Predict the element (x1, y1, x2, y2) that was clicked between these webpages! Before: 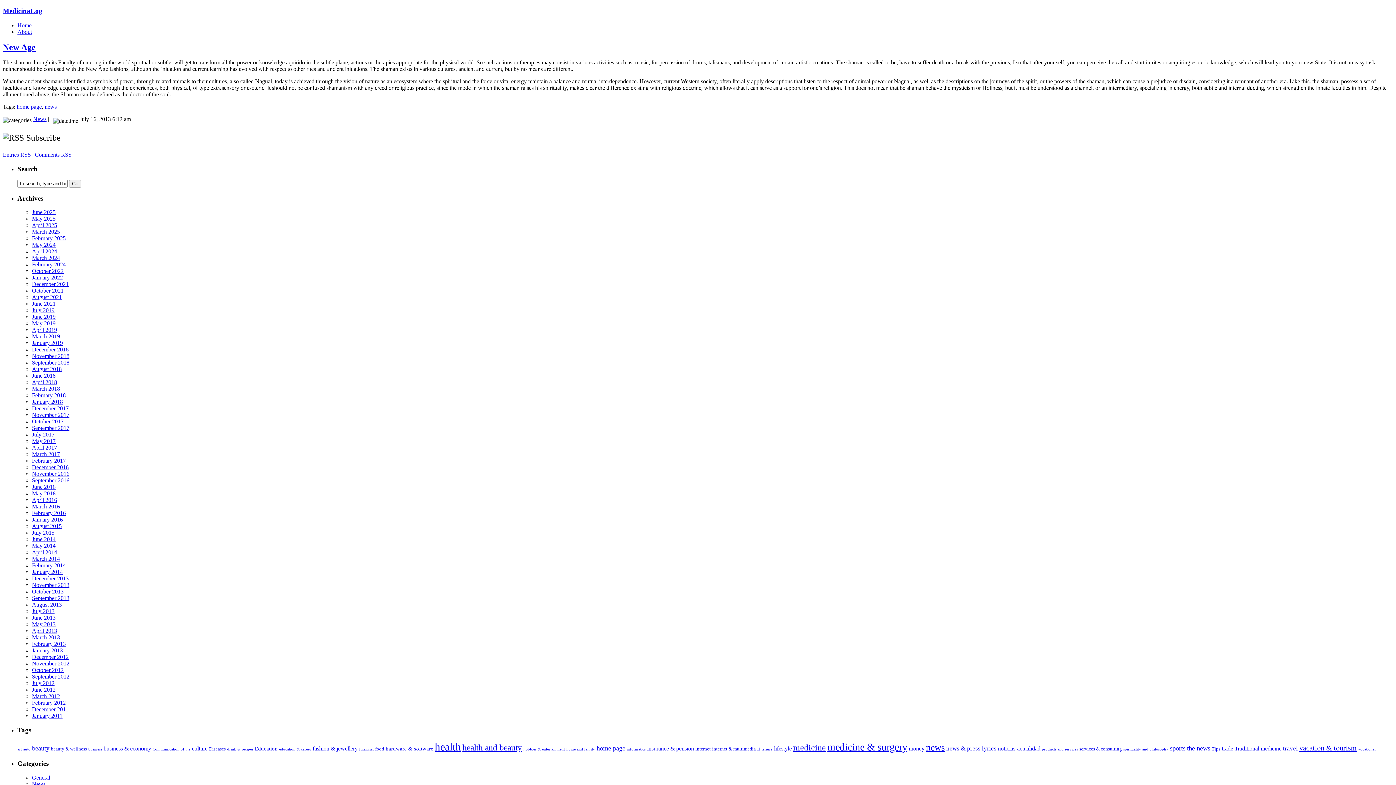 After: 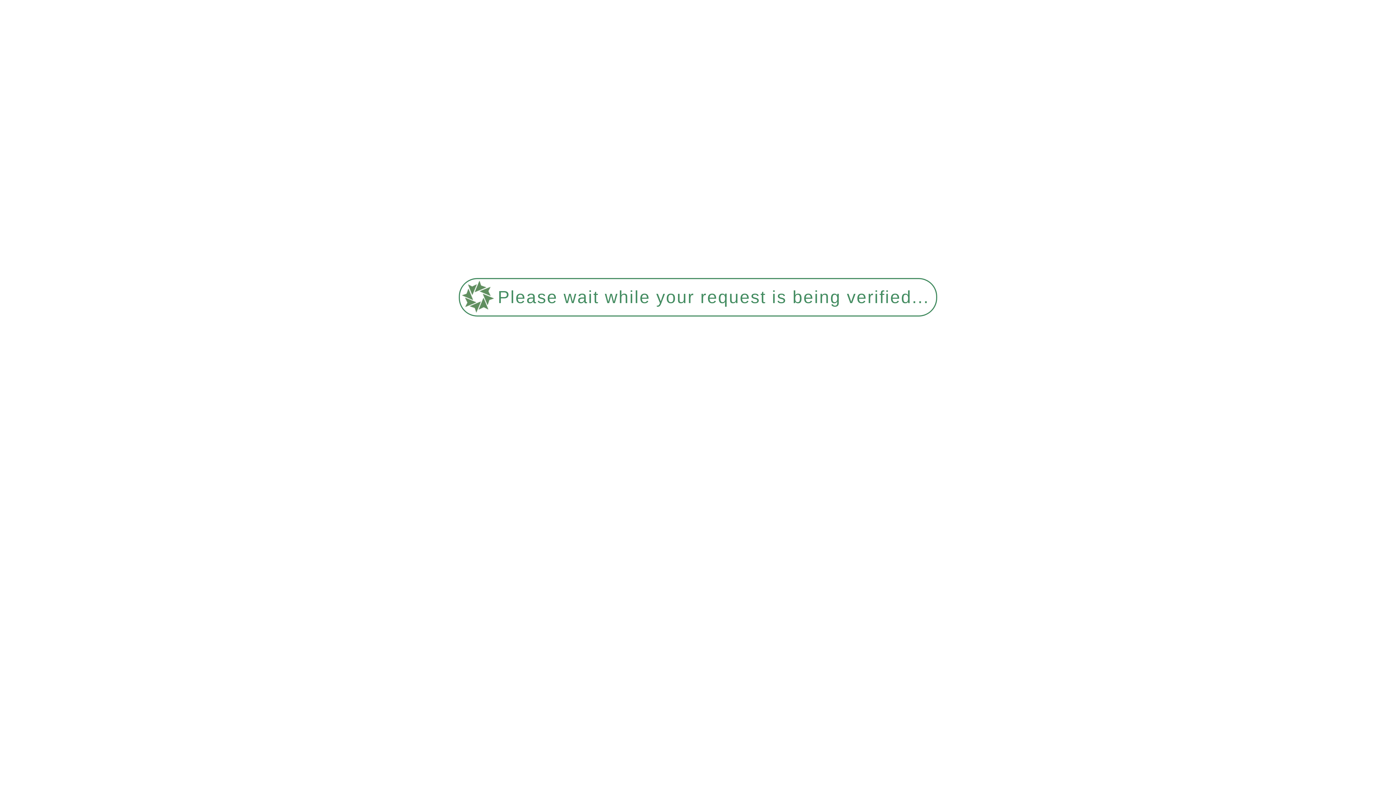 Action: bbox: (32, 457, 65, 464) label: February 2017